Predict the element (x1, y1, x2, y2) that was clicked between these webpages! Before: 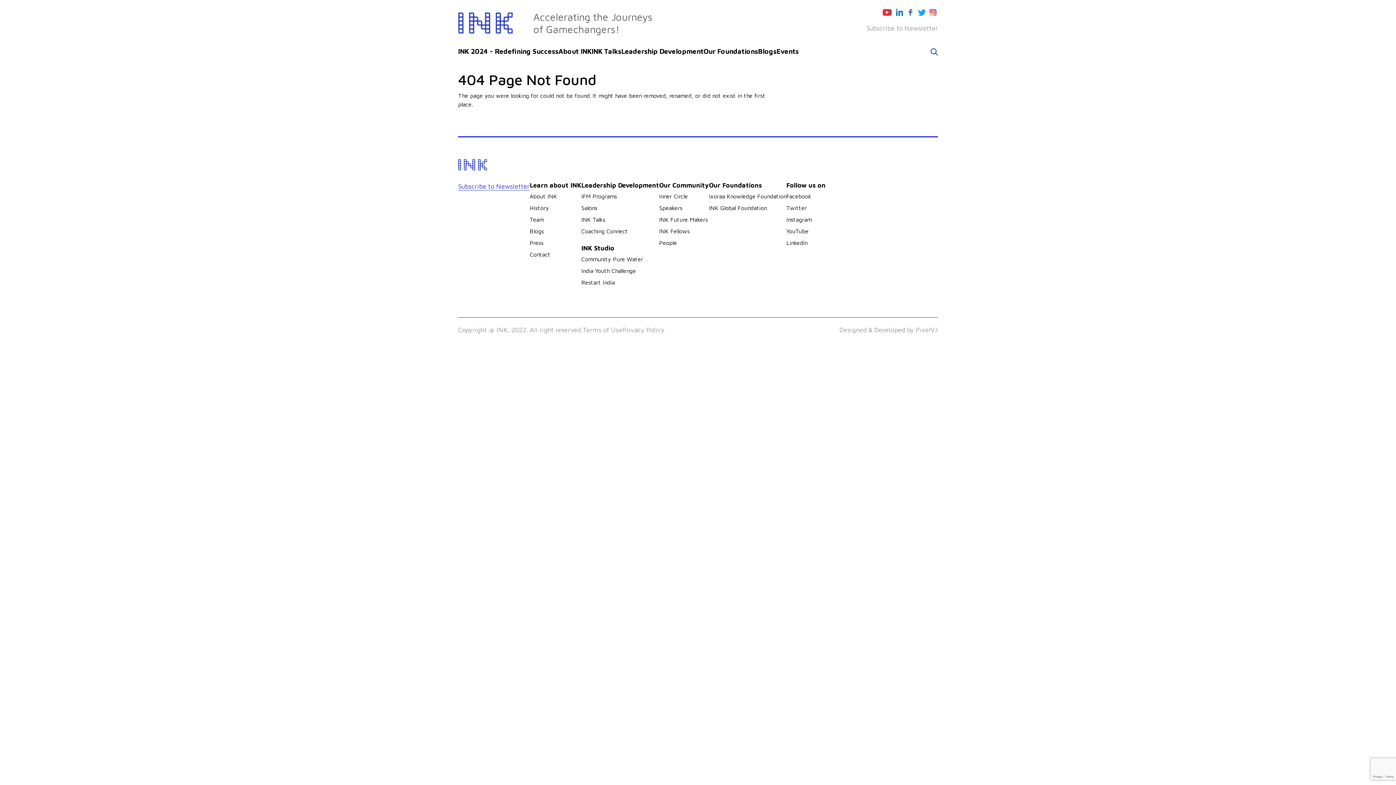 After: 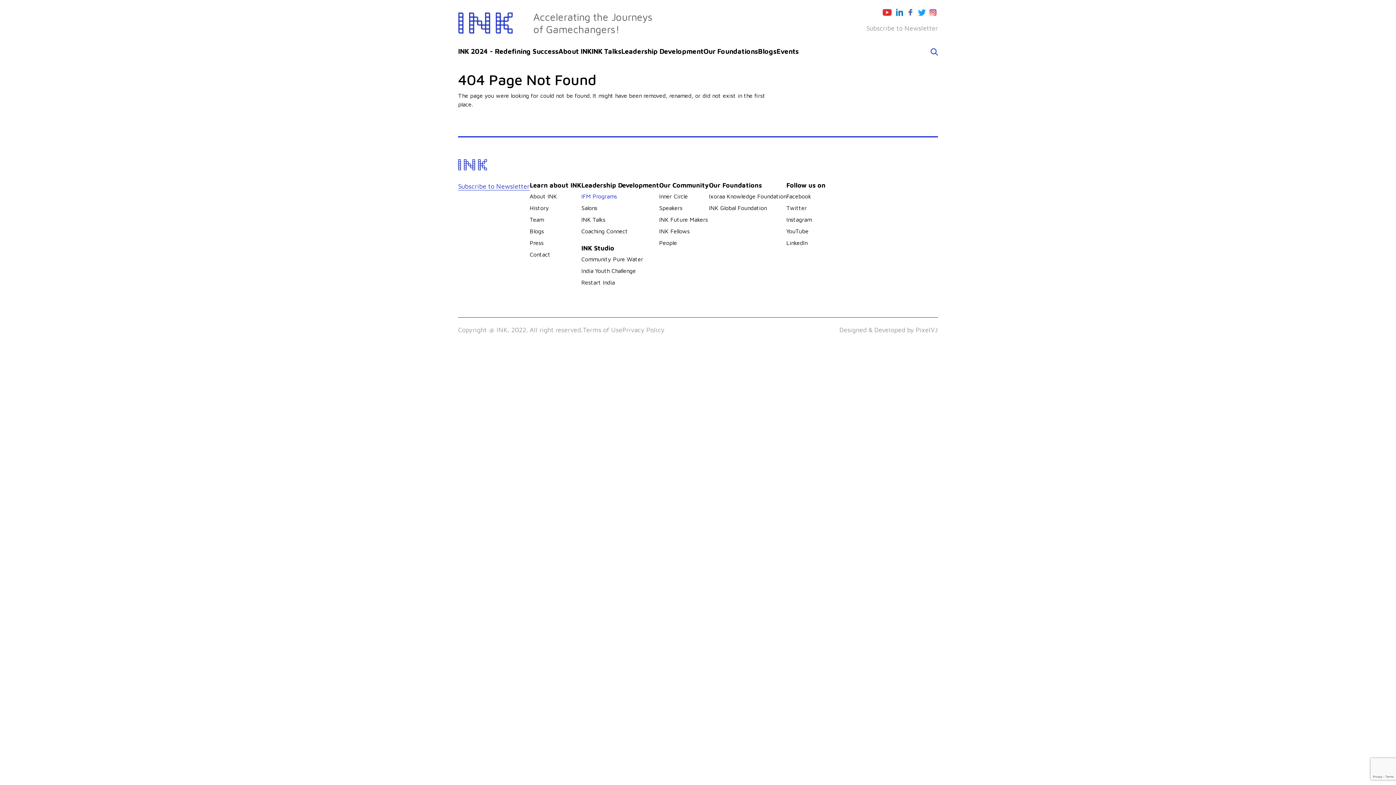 Action: label: IFM Programs bbox: (581, 193, 617, 199)